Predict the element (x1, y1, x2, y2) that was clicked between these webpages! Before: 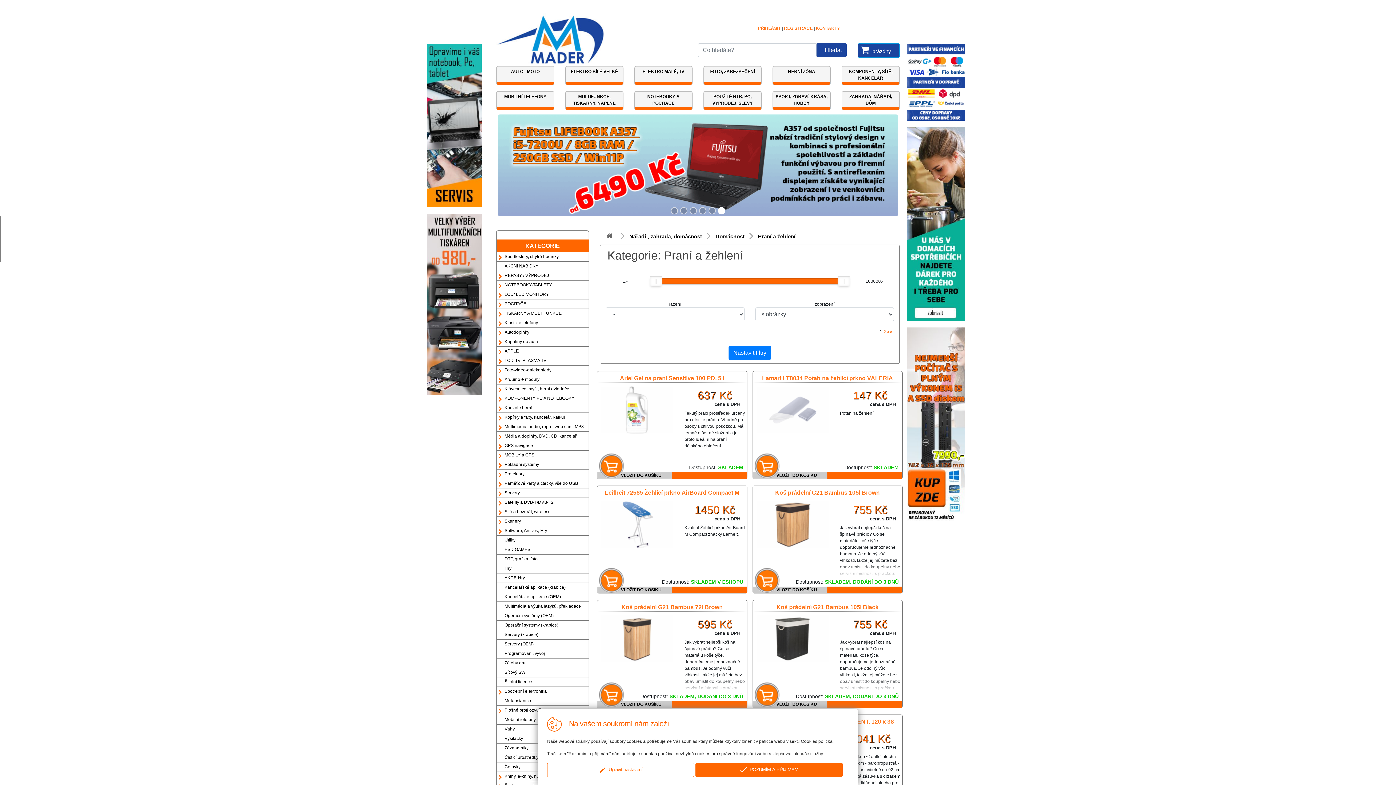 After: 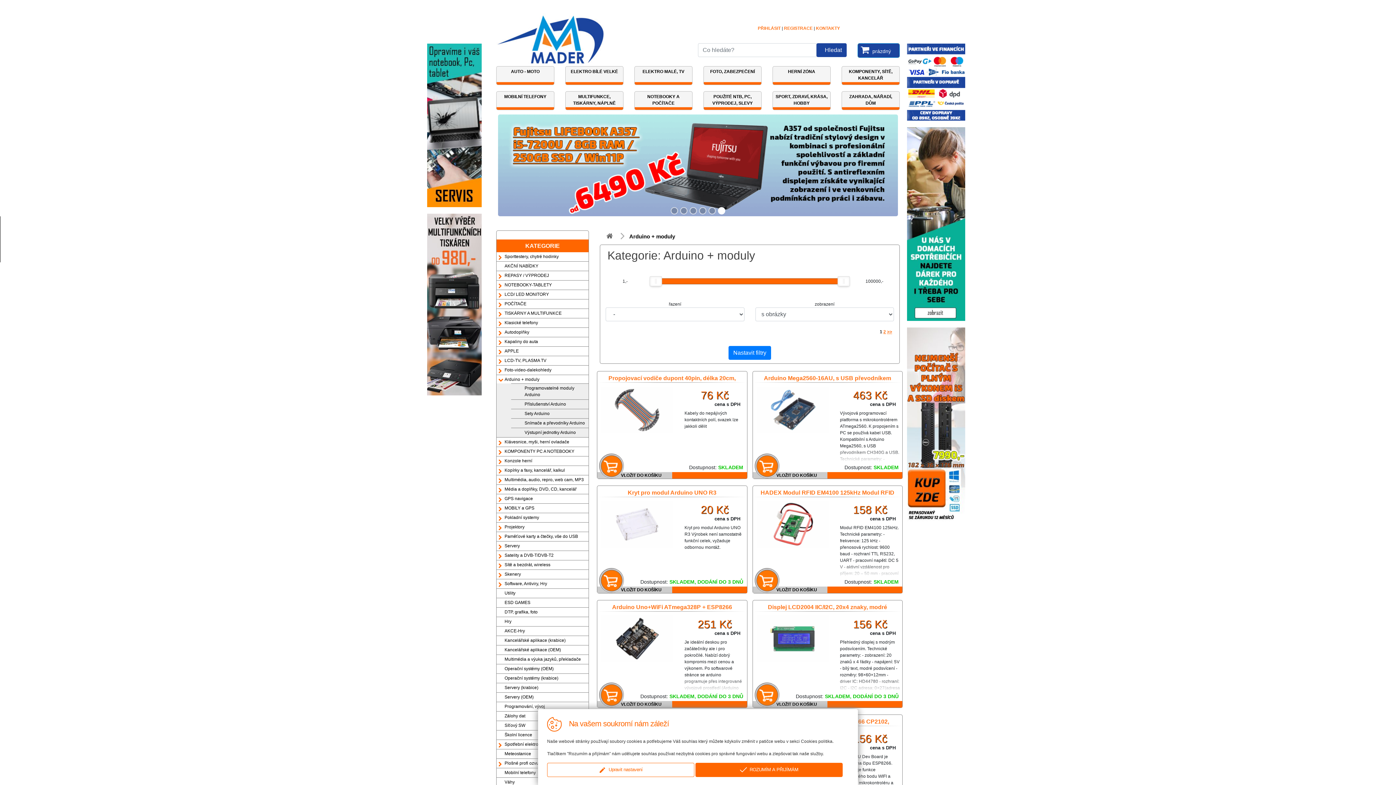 Action: label: Arduino + moduly bbox: (504, 377, 539, 382)